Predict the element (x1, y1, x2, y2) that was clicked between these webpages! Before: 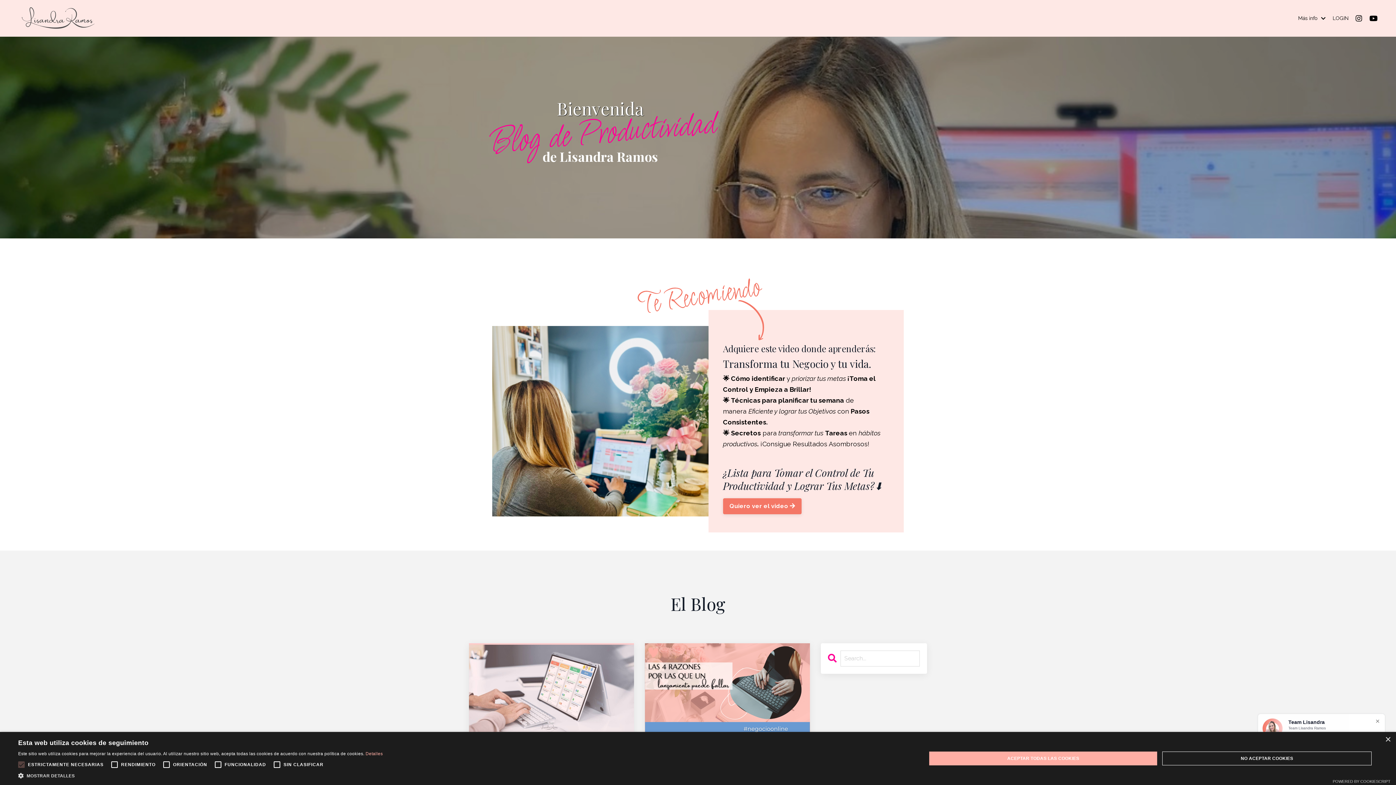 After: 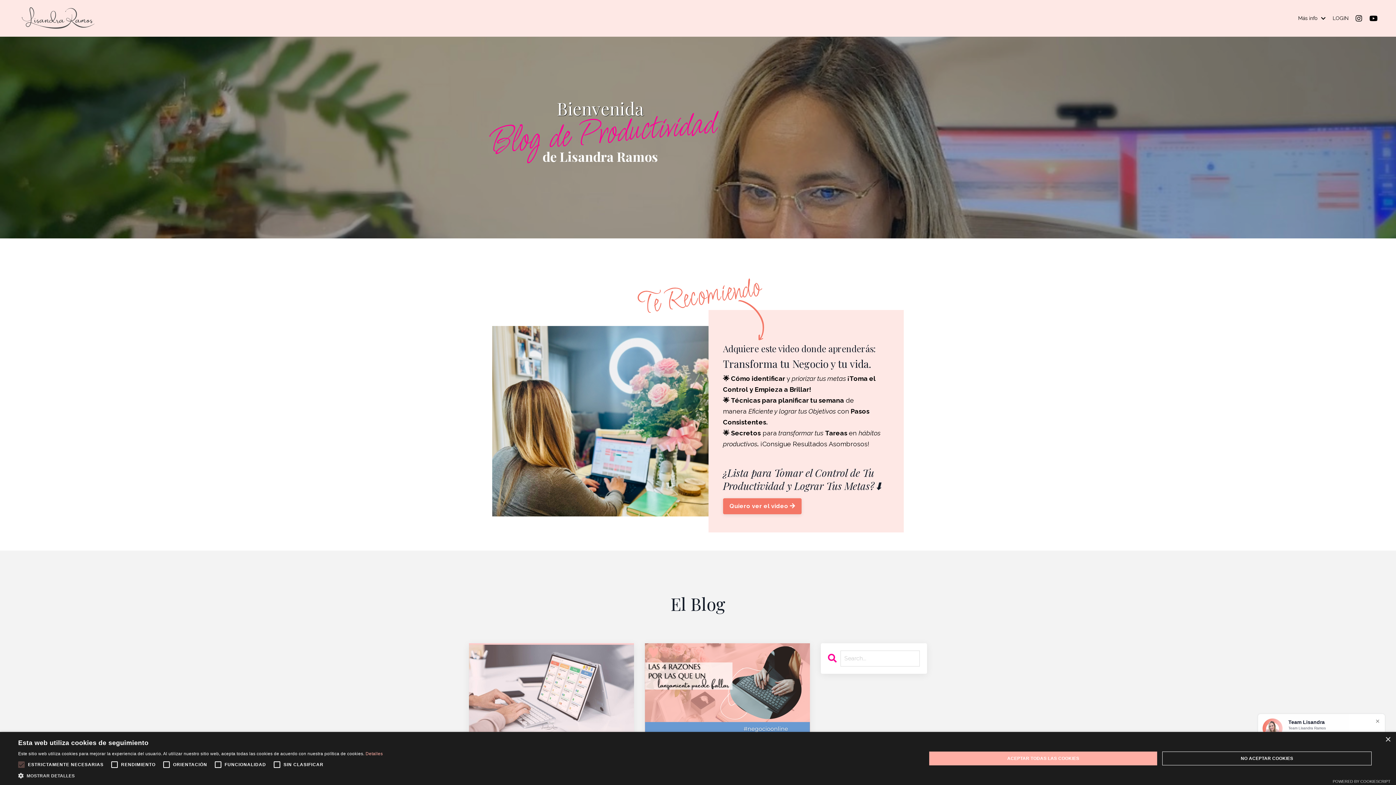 Action: bbox: (723, 498, 801, 514) label: Quiero ver el video 